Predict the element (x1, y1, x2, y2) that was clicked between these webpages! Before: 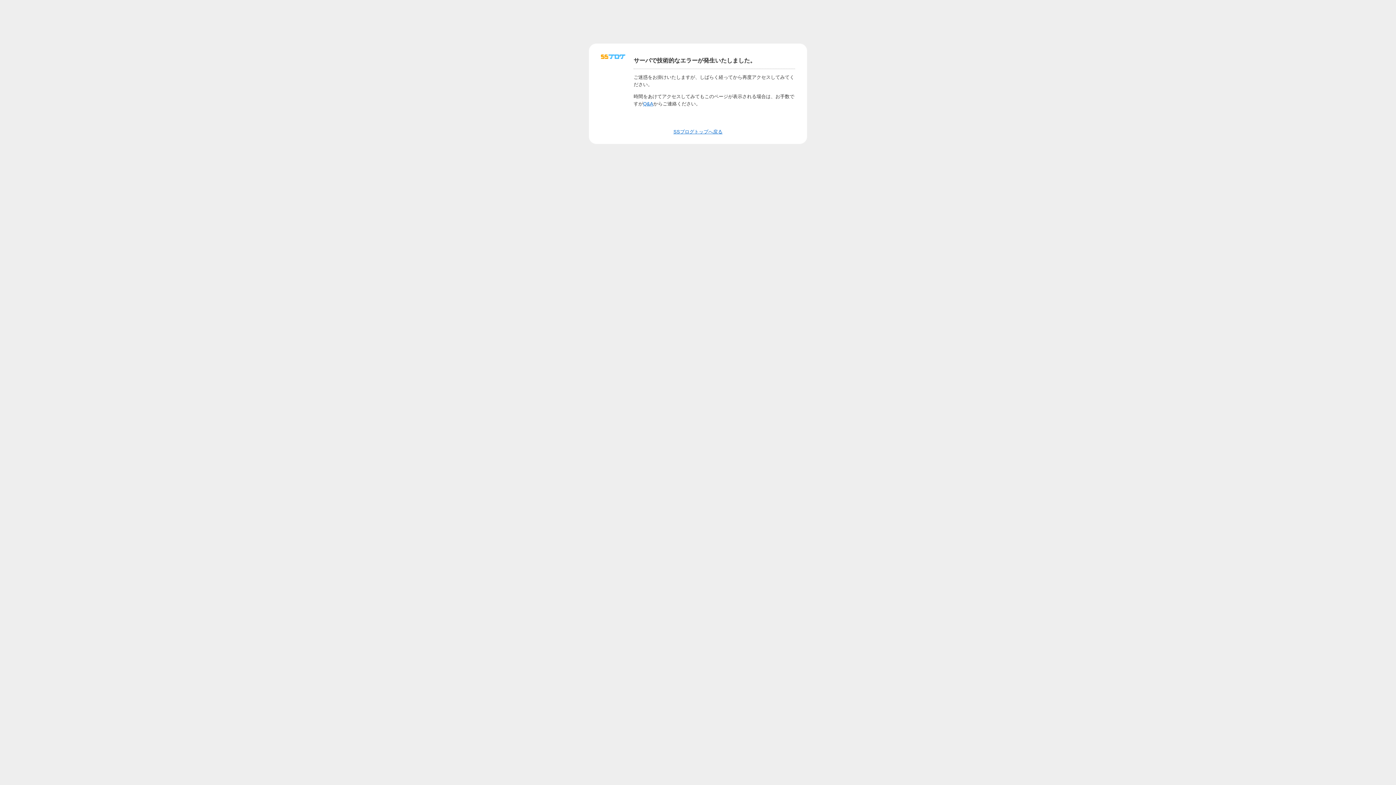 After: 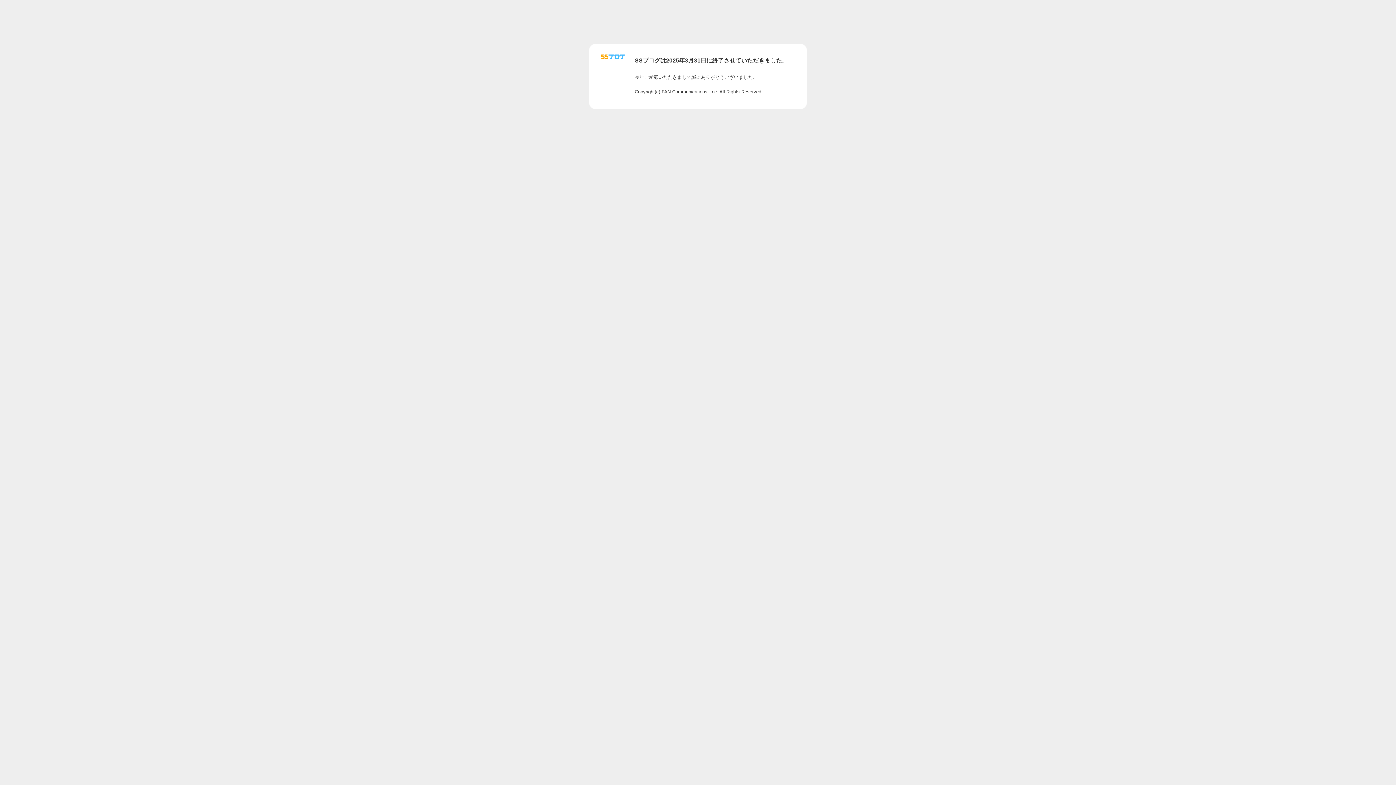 Action: bbox: (601, 56, 625, 62)